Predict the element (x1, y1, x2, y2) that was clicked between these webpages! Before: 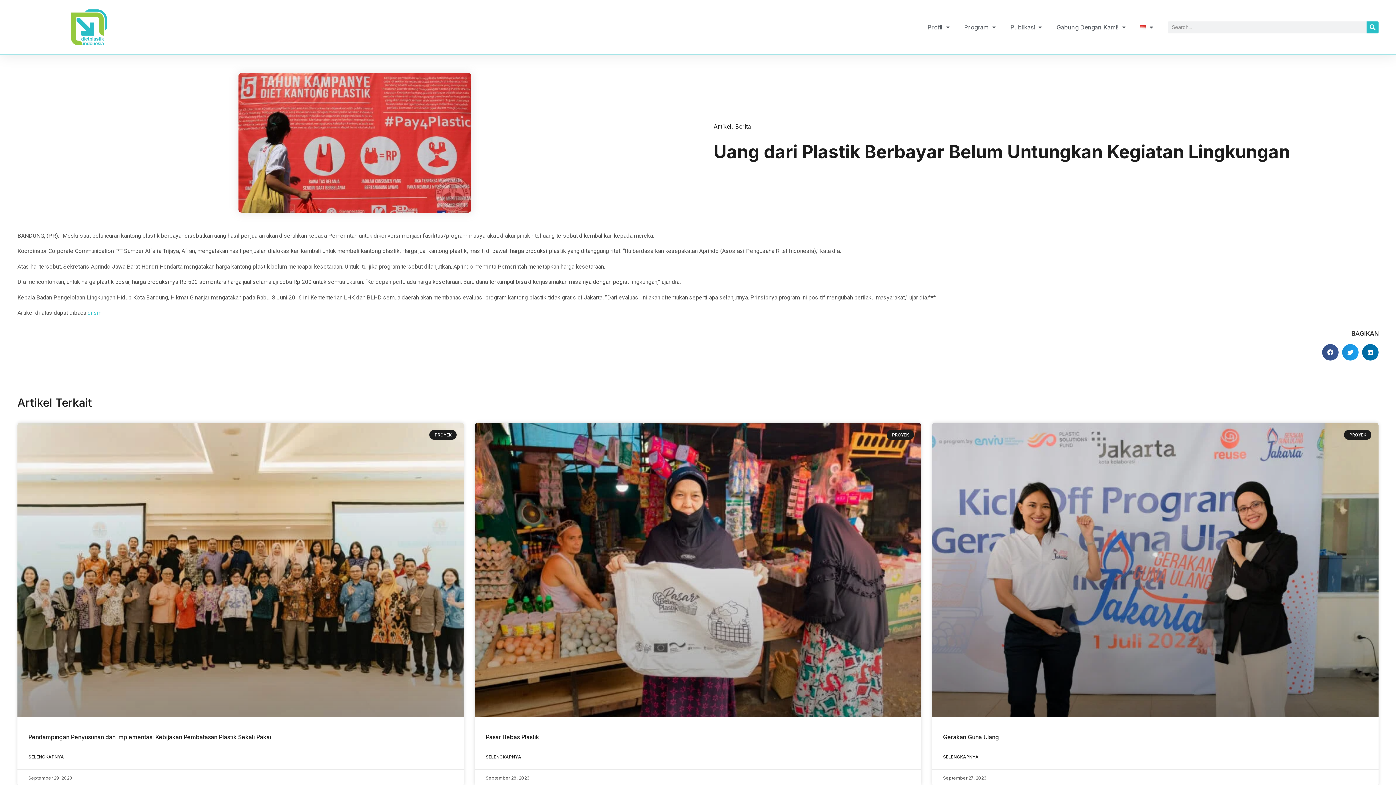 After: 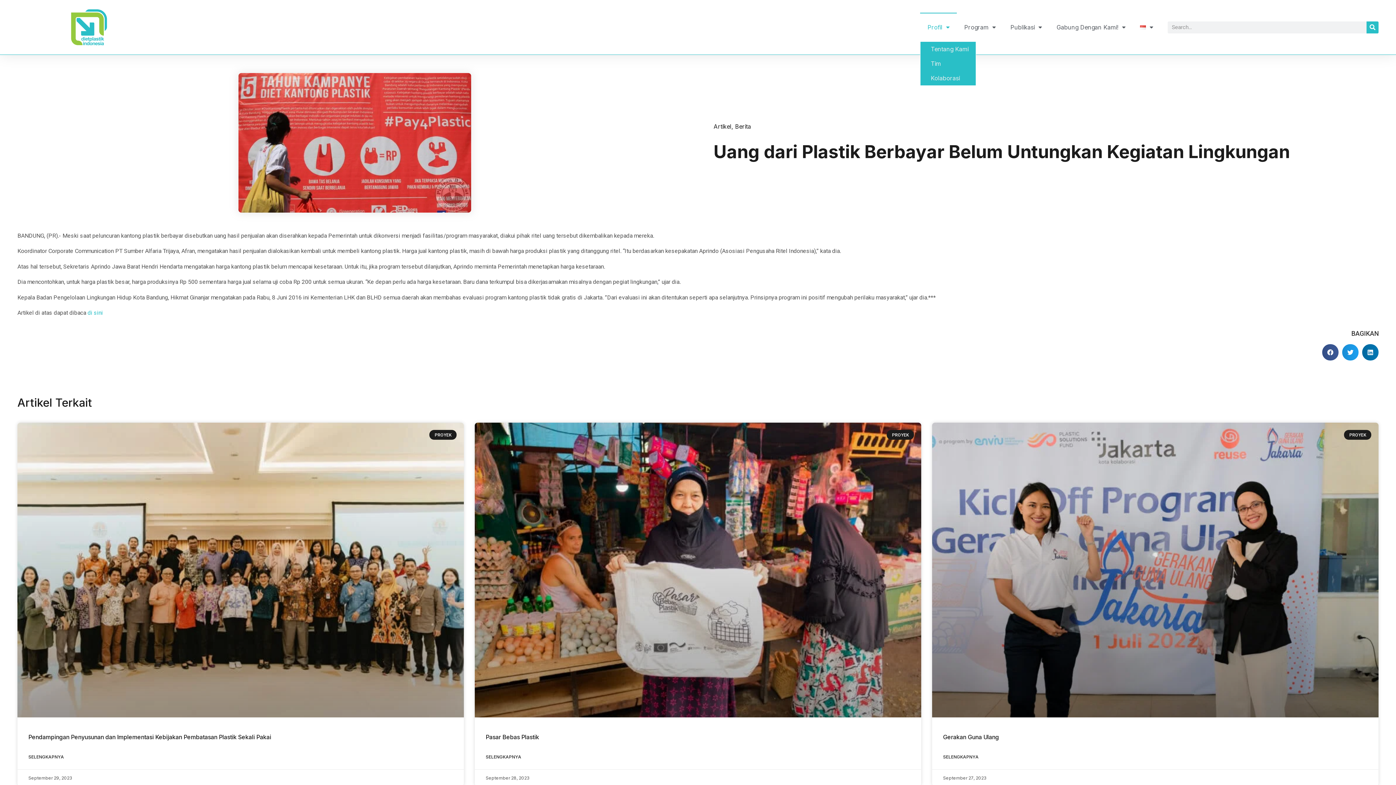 Action: bbox: (920, 12, 957, 41) label: Profil